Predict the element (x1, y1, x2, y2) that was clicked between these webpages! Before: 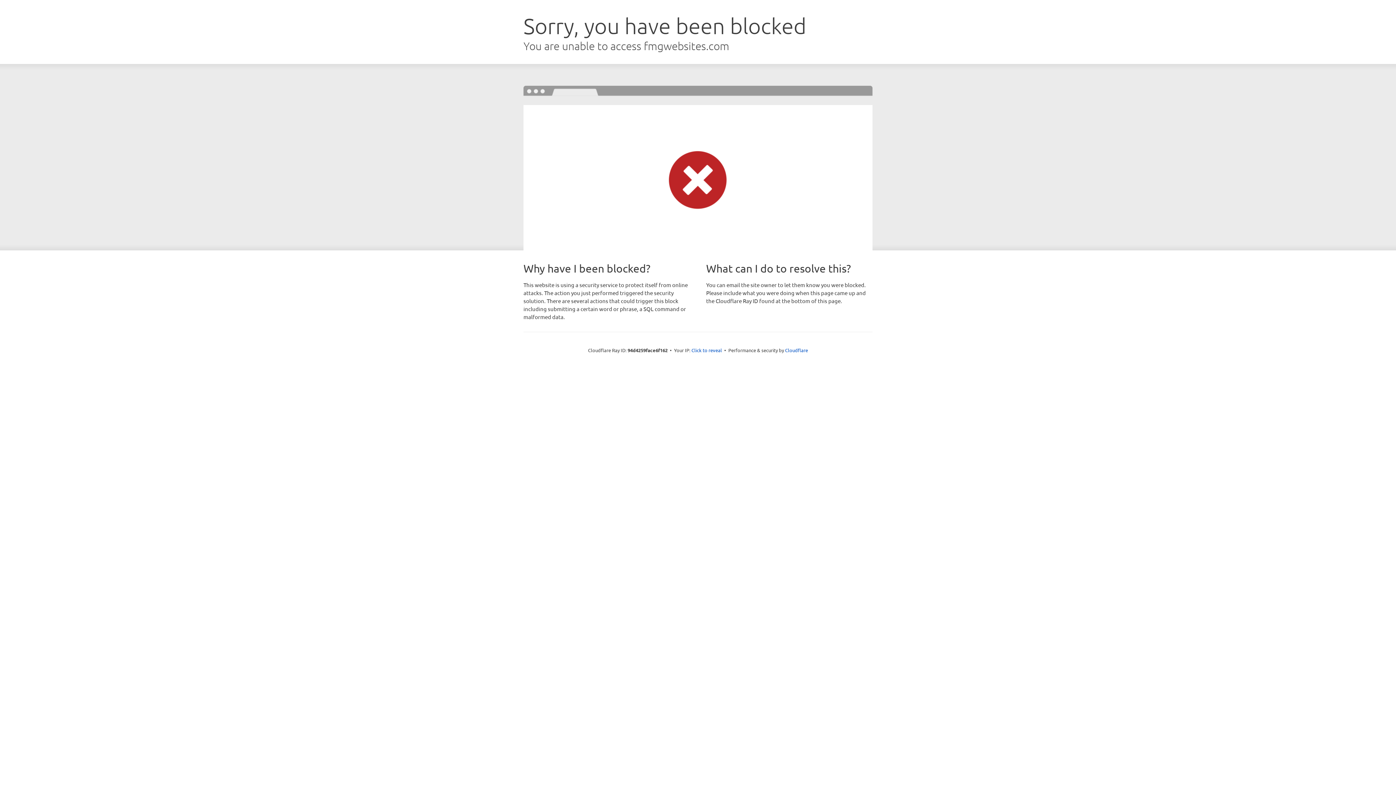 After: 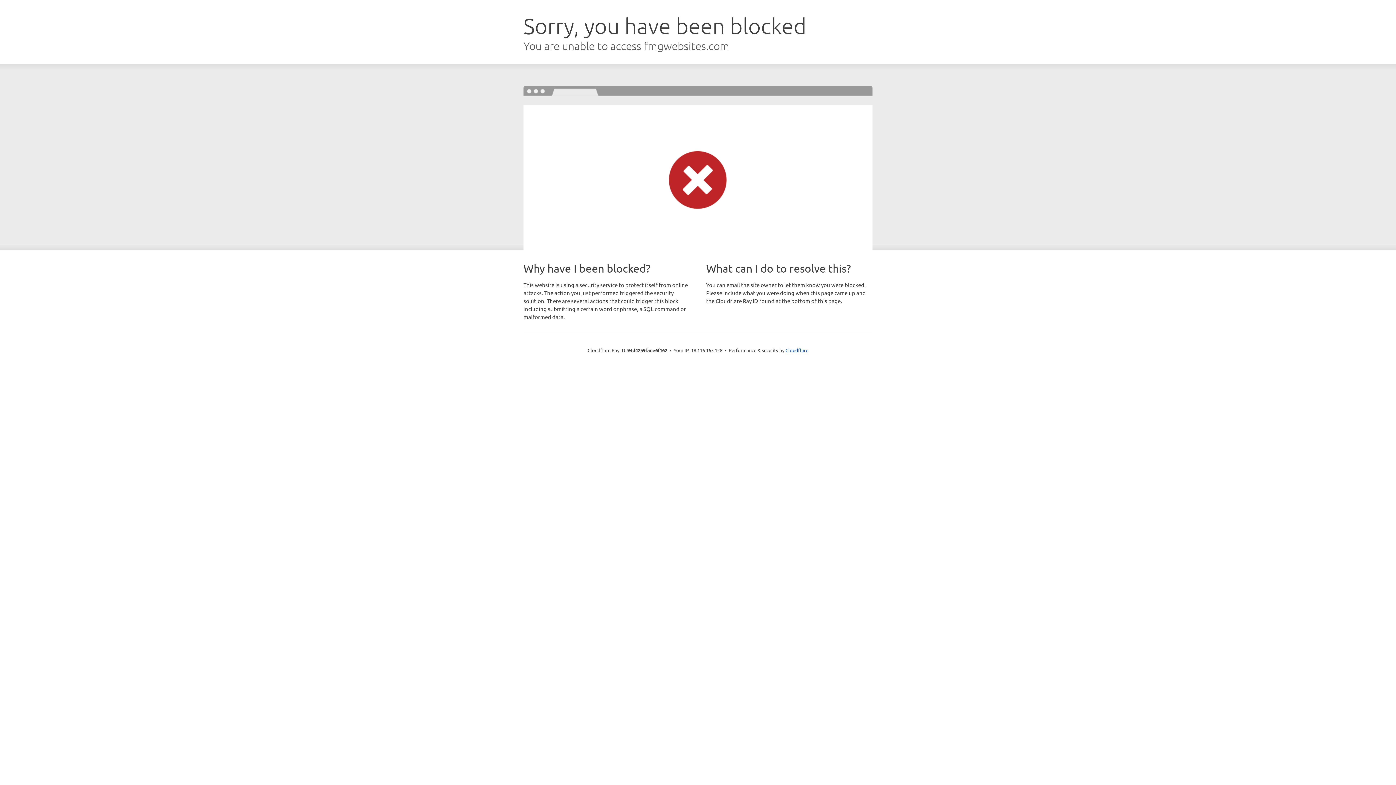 Action: label: Click to reveal bbox: (691, 346, 722, 353)